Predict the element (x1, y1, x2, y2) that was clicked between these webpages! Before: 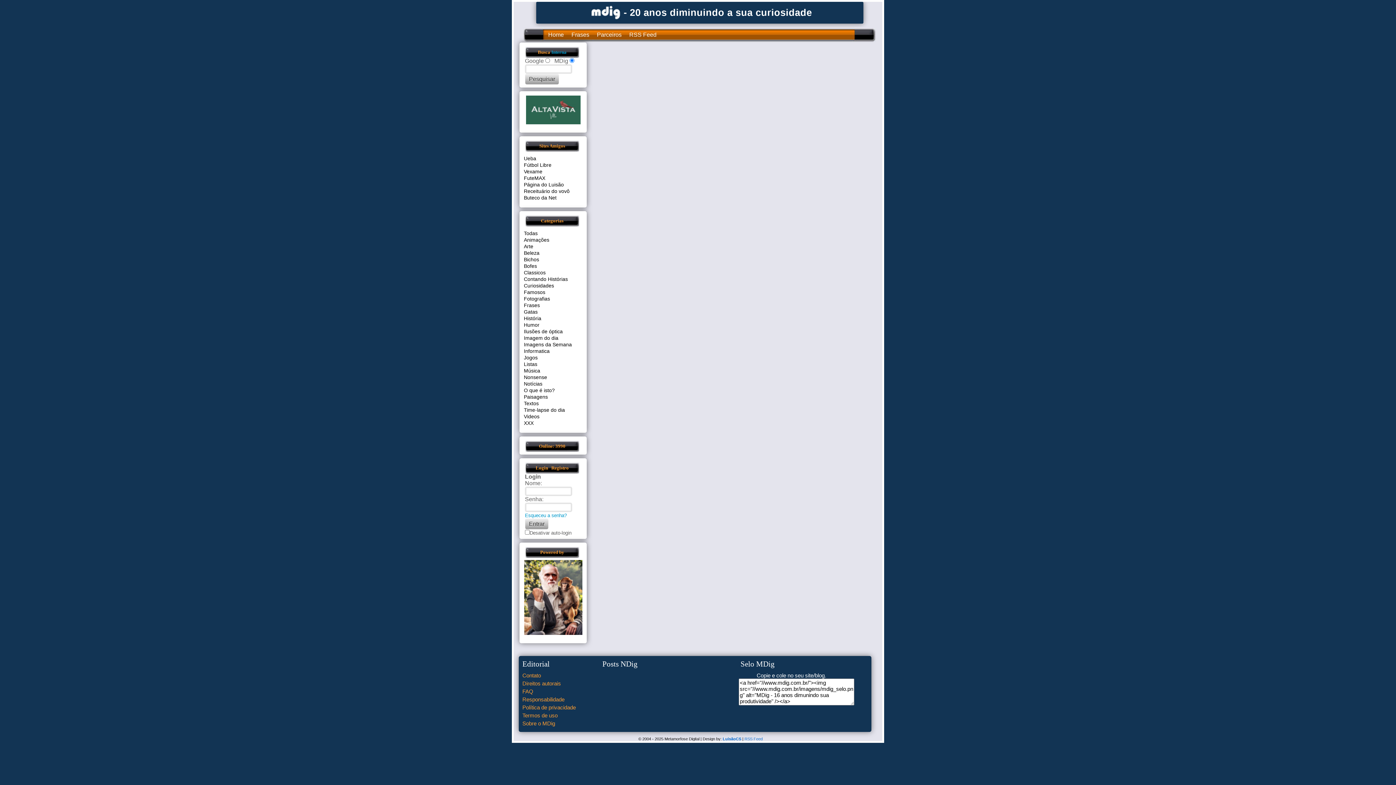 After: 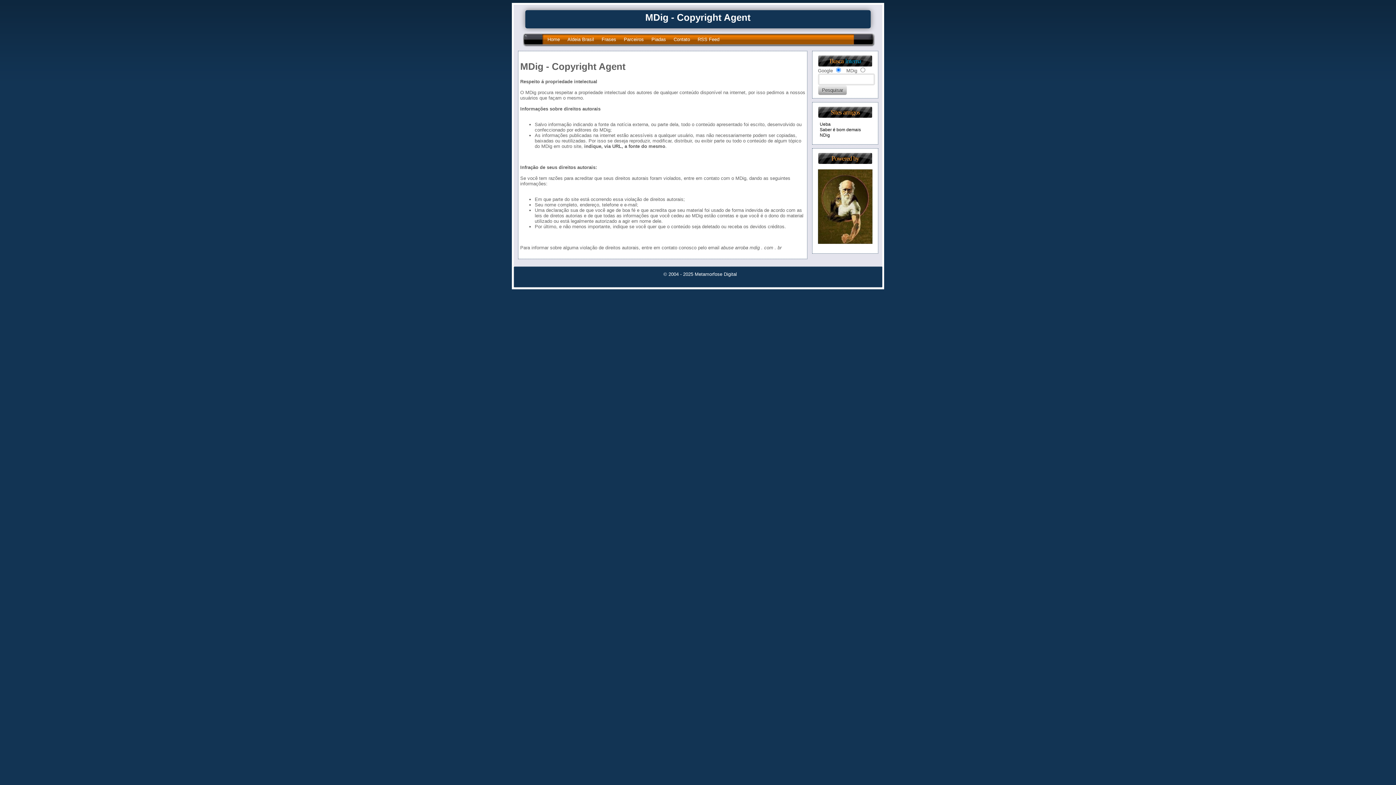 Action: label: Direitos autorais bbox: (522, 680, 561, 686)